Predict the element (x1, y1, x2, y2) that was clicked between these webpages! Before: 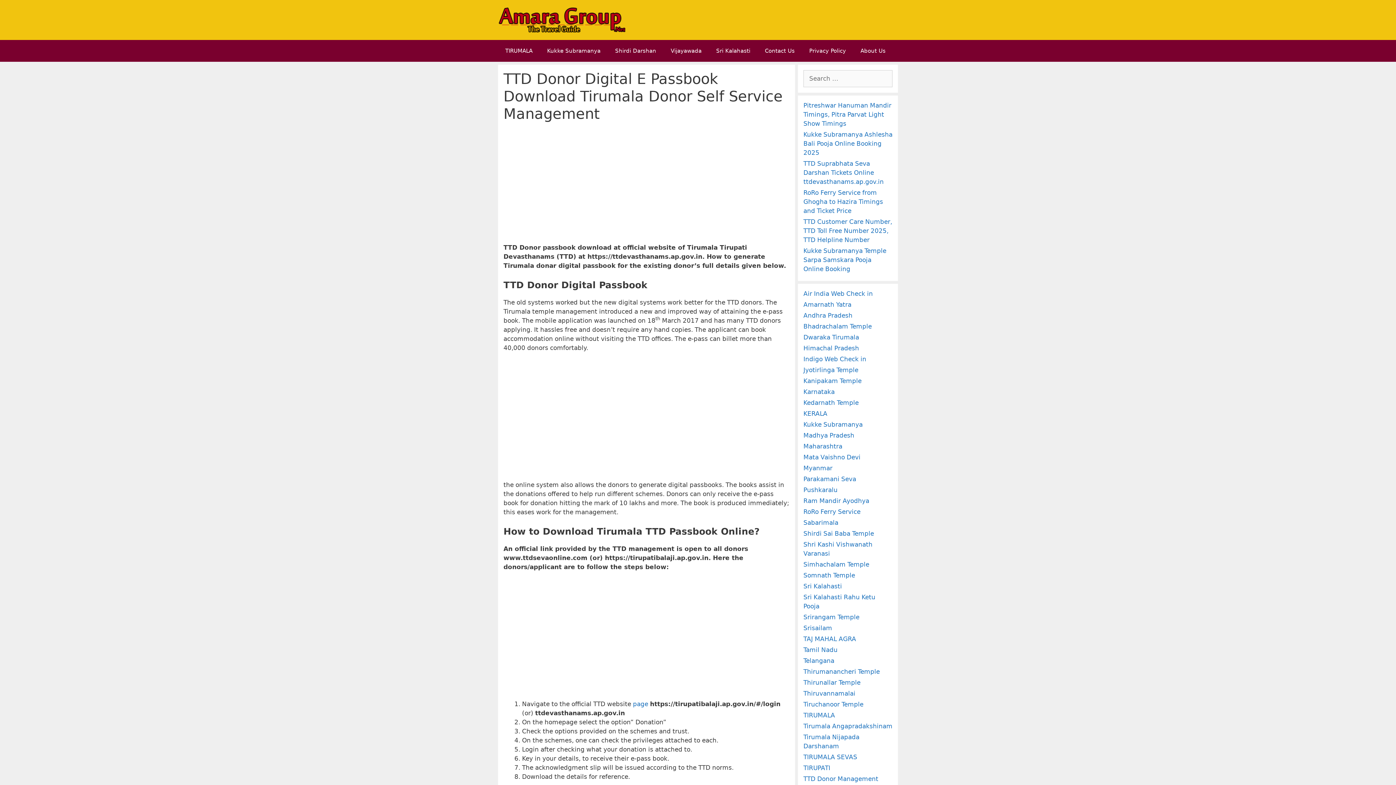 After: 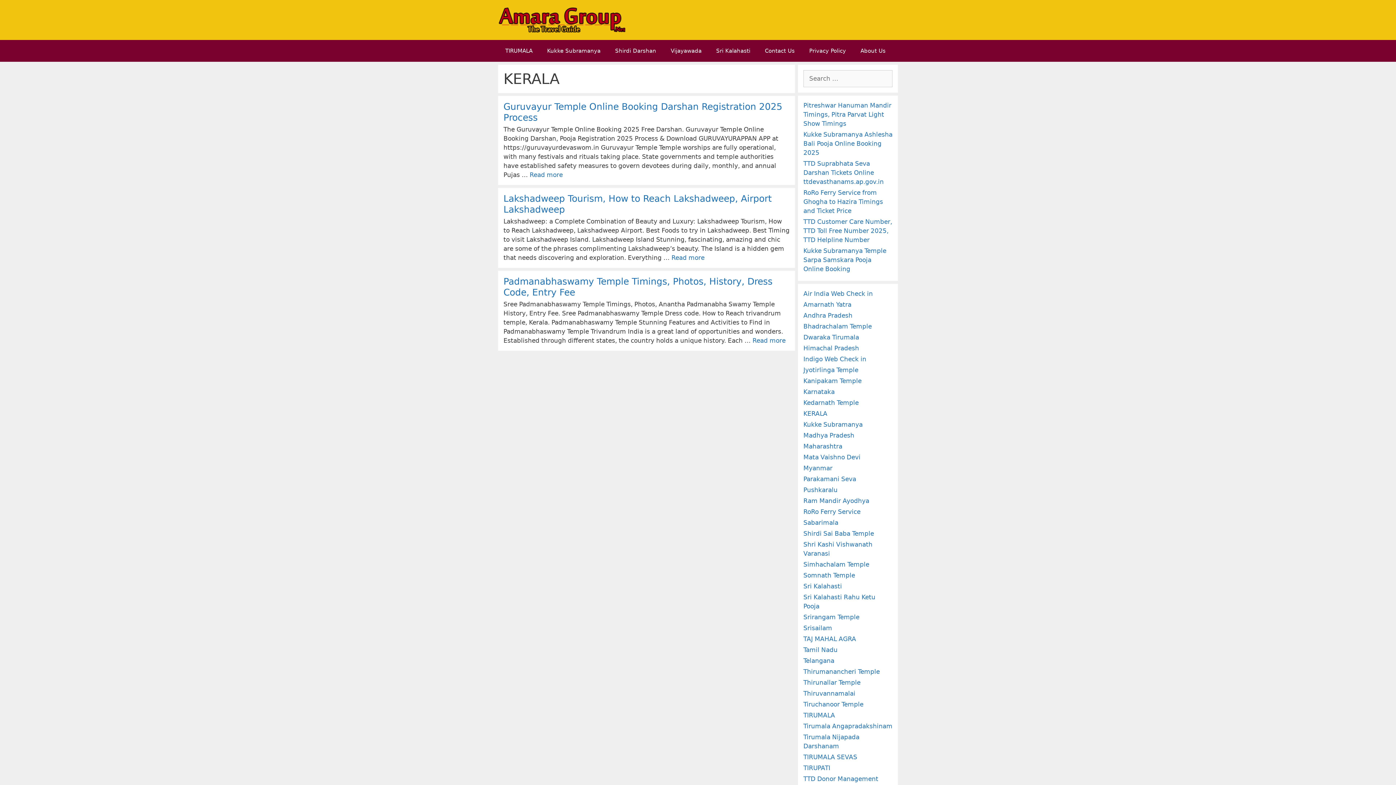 Action: bbox: (803, 410, 827, 417) label: KERALA